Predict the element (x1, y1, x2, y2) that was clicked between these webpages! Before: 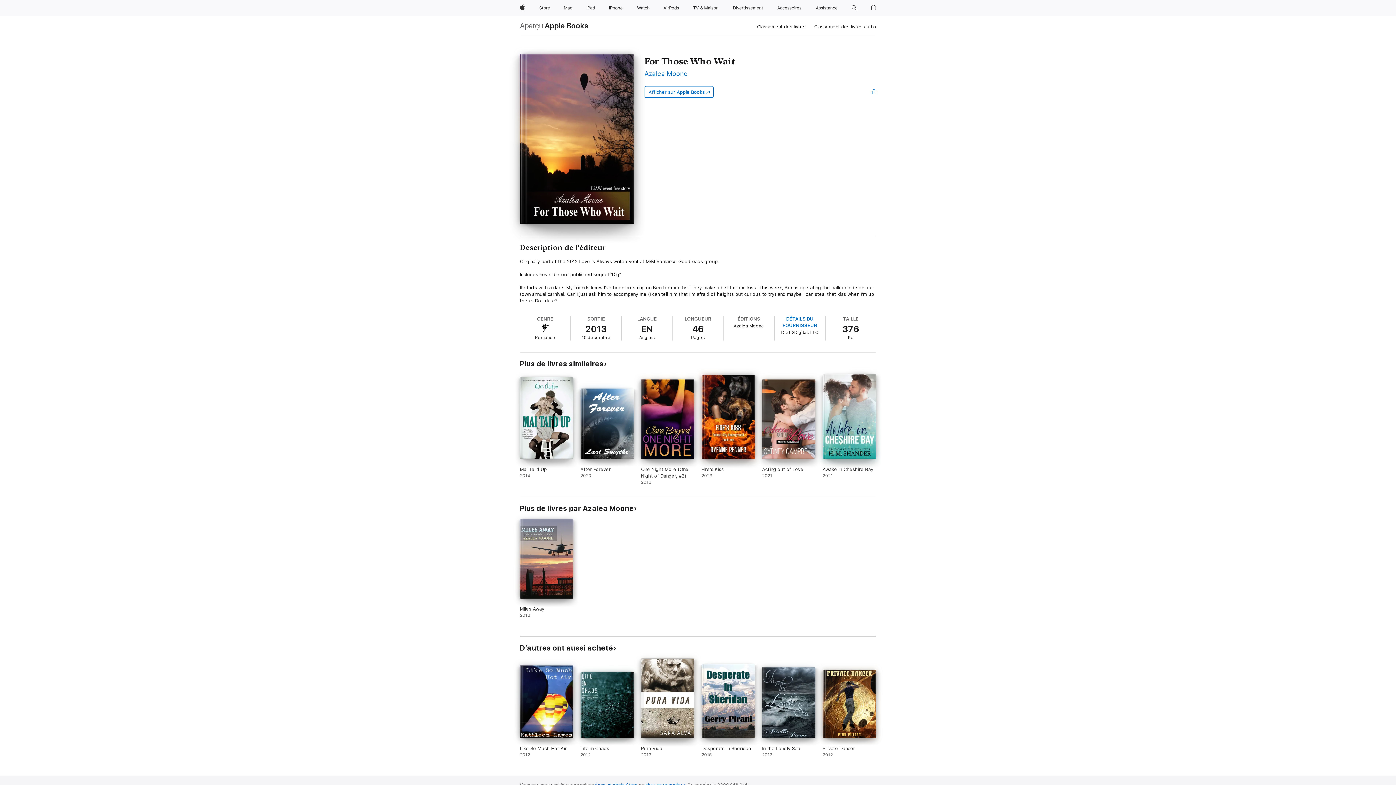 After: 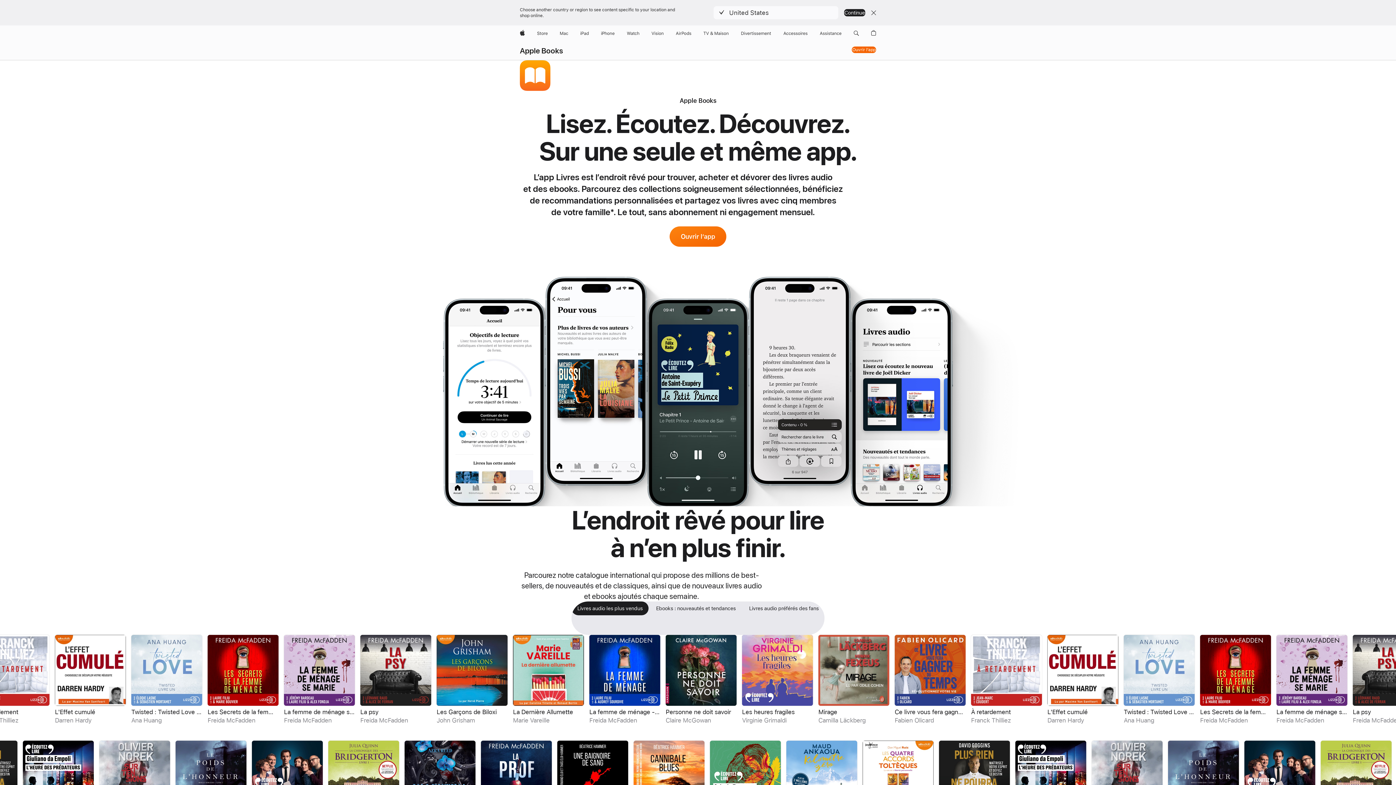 Action: label: Apple Books bbox: (544, 21, 588, 29)